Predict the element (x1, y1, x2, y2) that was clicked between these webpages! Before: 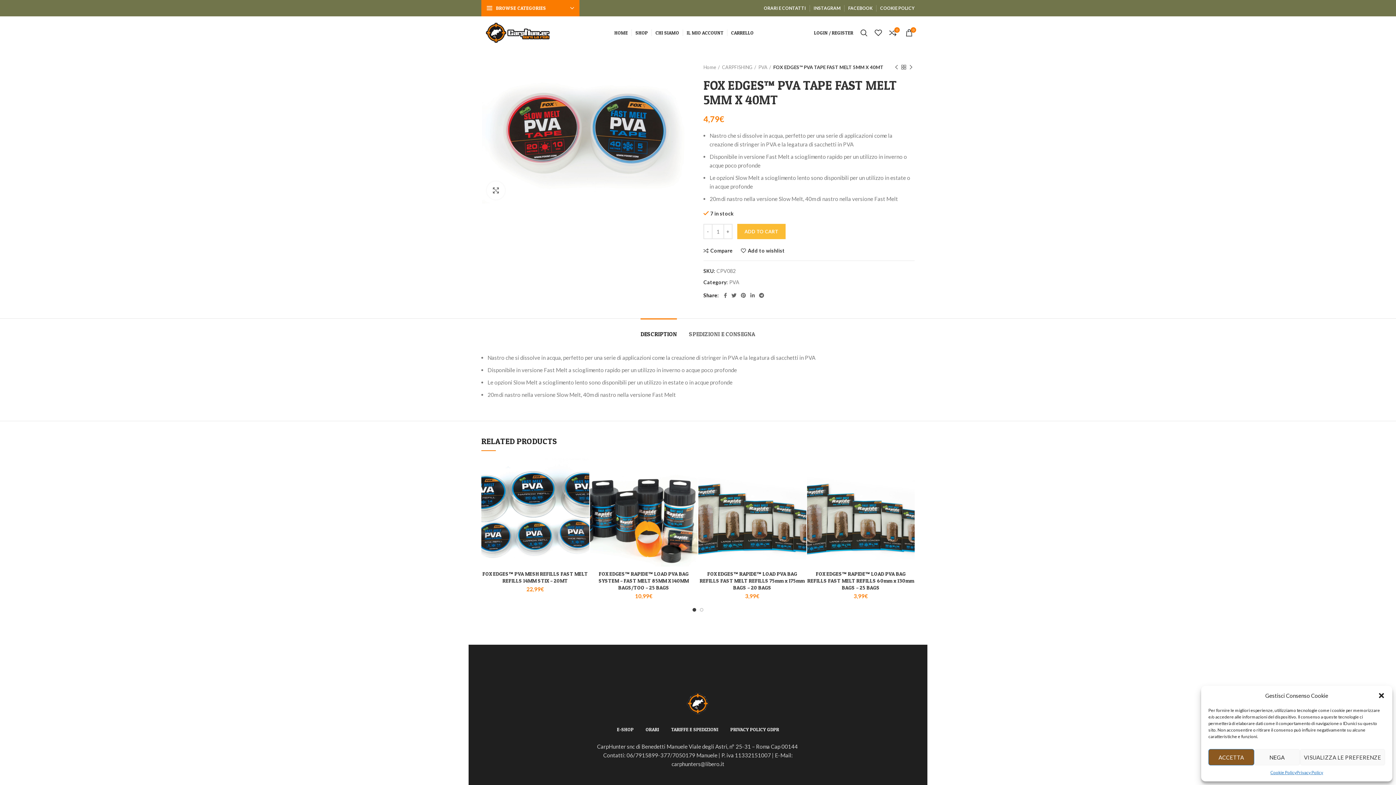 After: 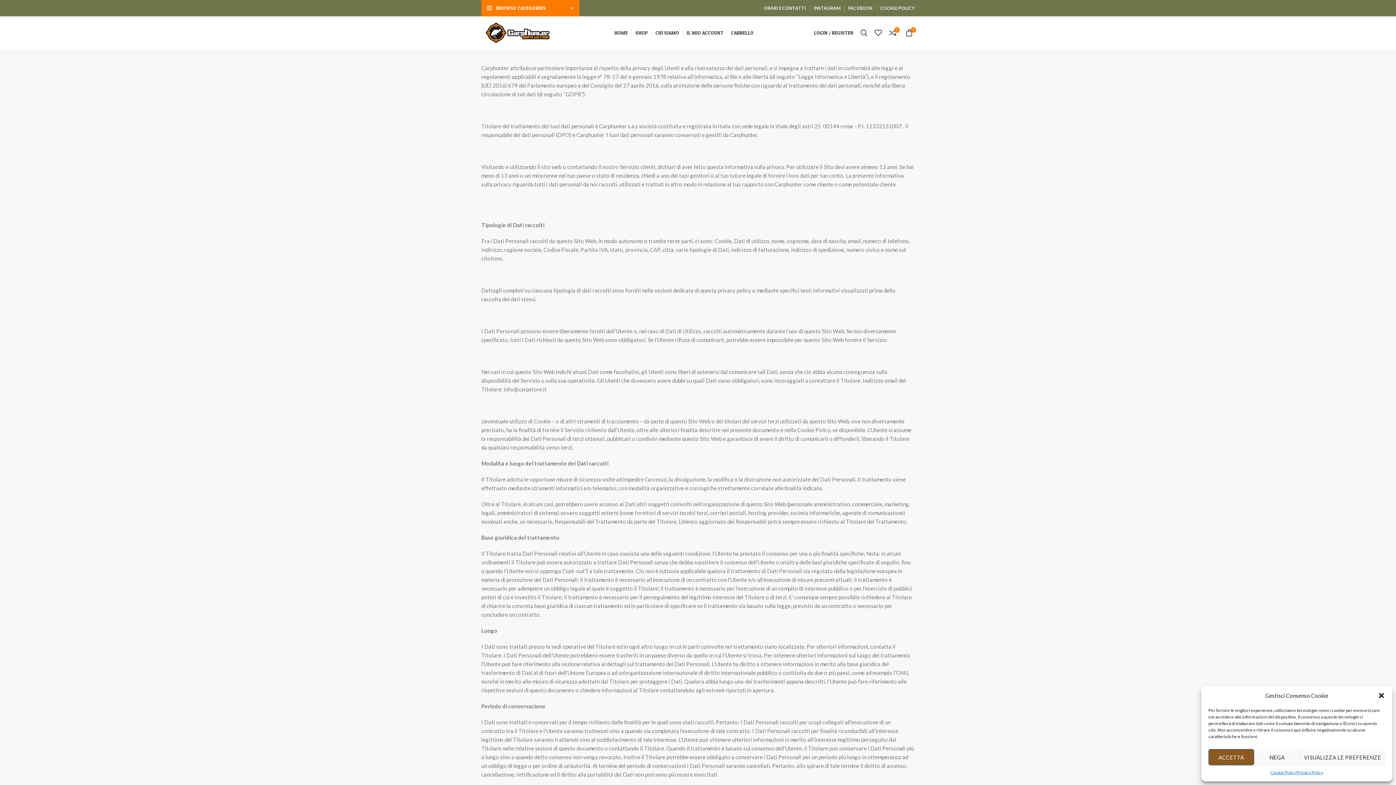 Action: label: Privacy Policy bbox: (1296, 769, 1323, 776)